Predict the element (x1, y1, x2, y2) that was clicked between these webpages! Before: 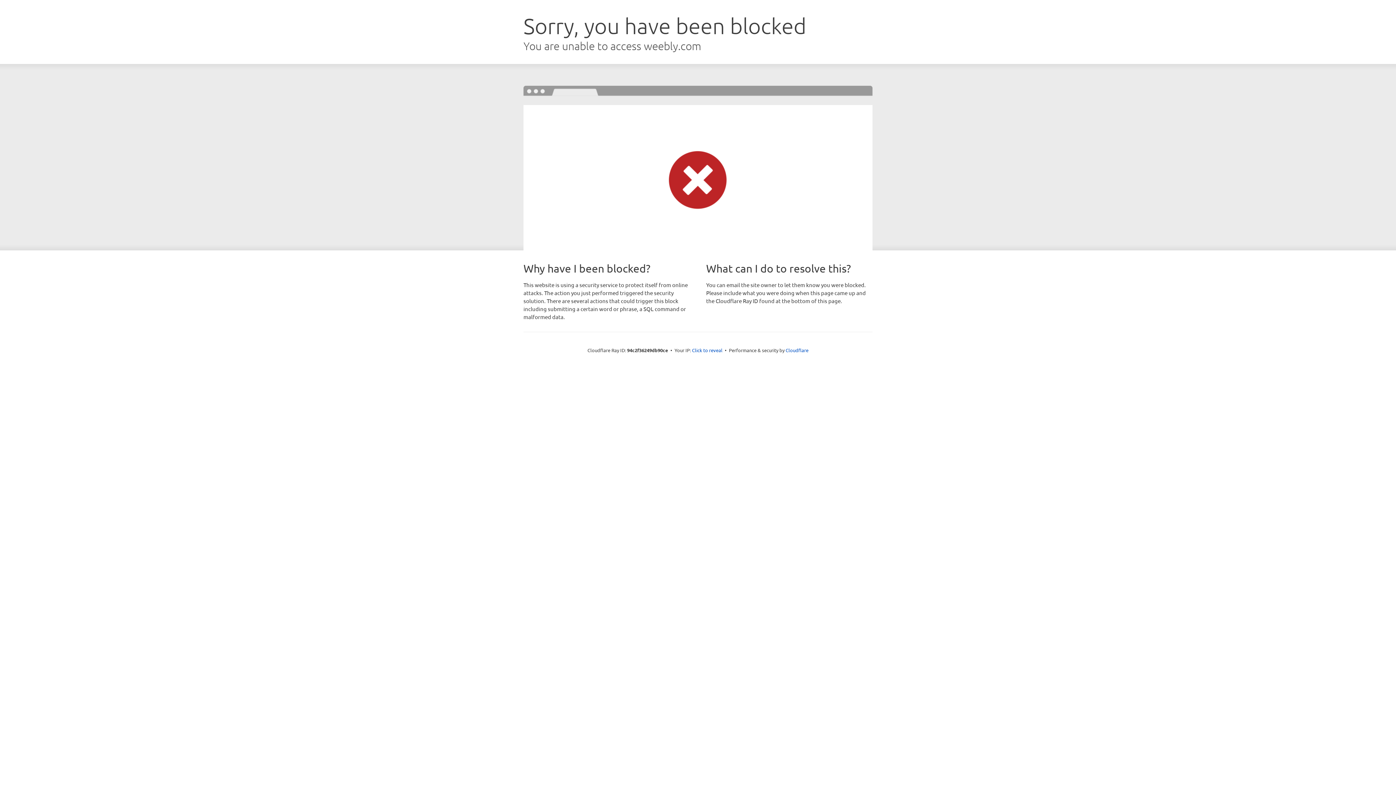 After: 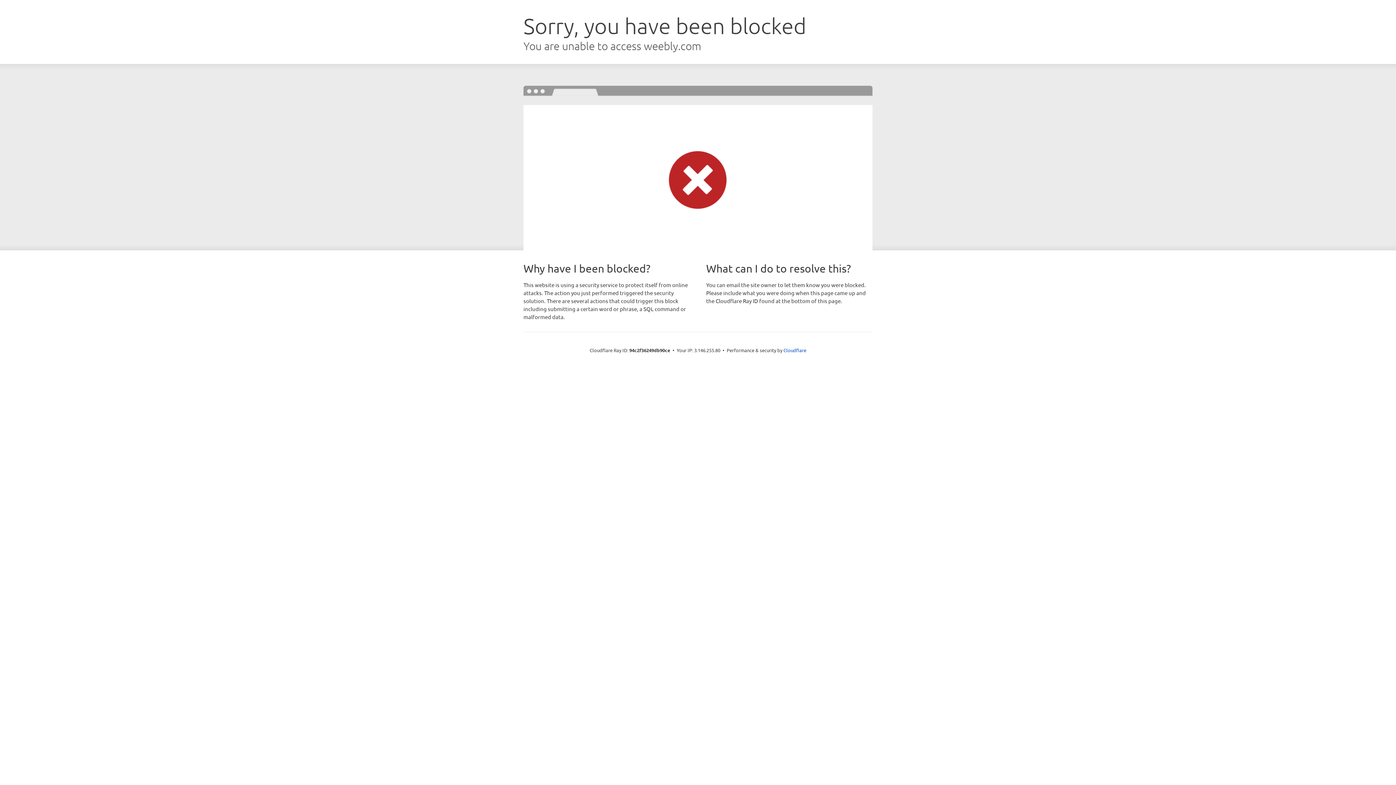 Action: label: Click to reveal bbox: (692, 346, 722, 353)